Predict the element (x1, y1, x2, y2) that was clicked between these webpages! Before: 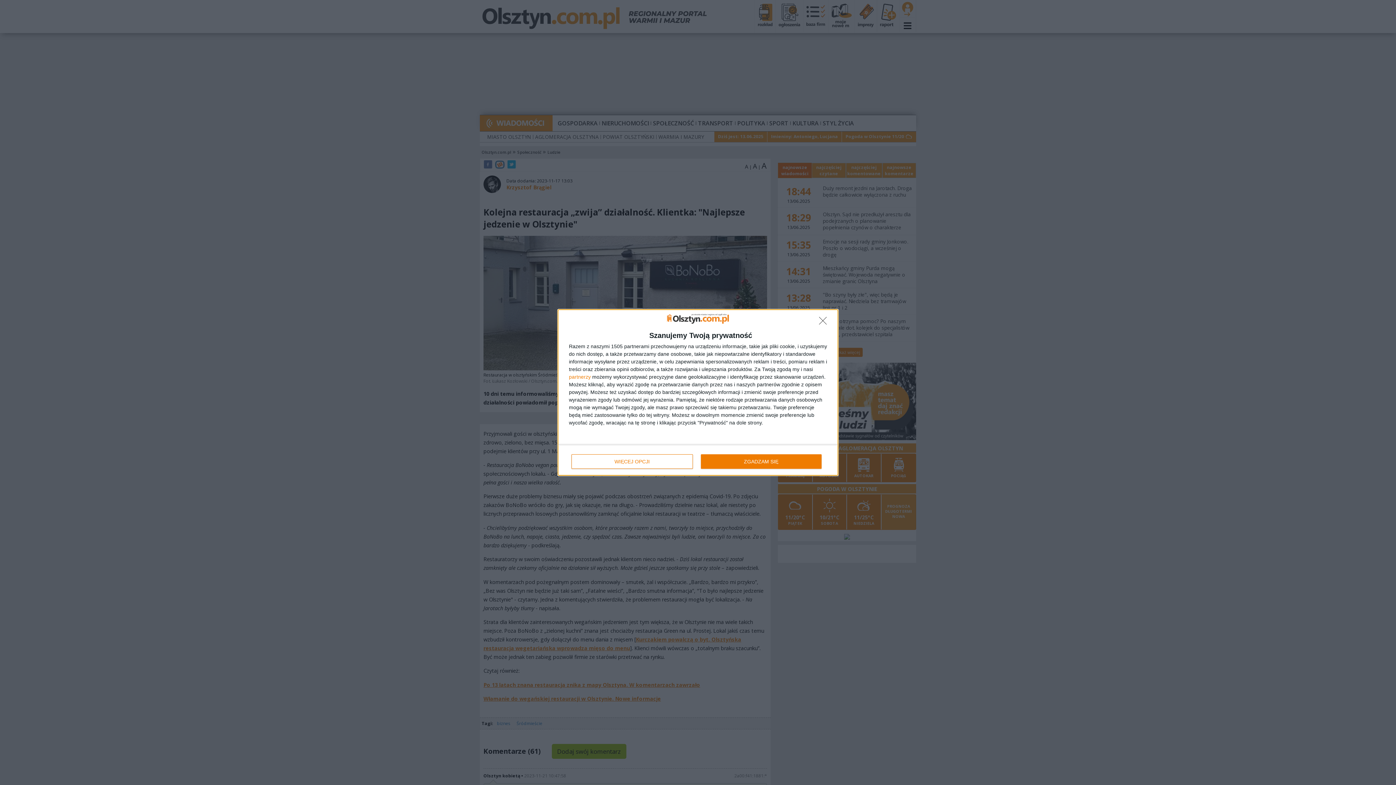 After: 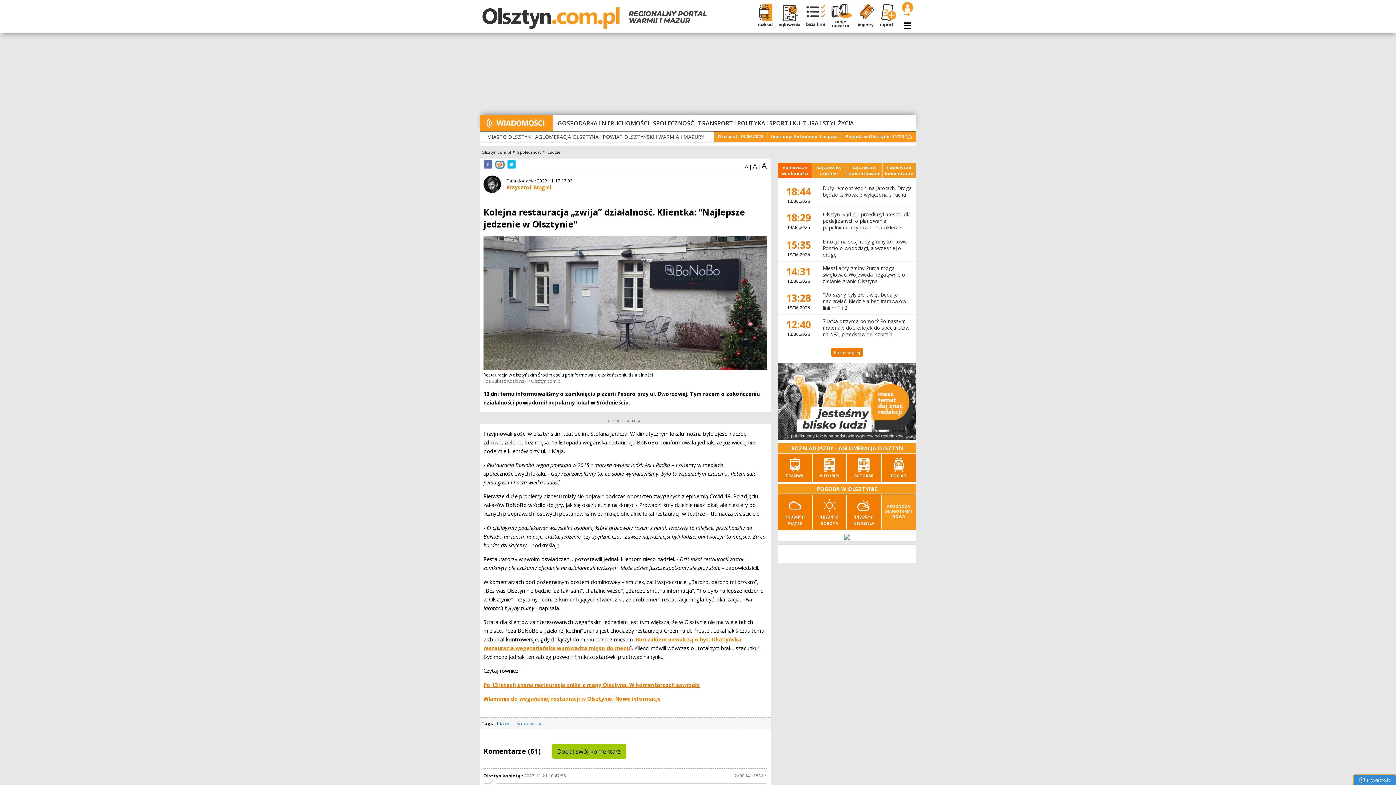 Action: label: ZGADZAM SIĘ bbox: (700, 454, 821, 469)